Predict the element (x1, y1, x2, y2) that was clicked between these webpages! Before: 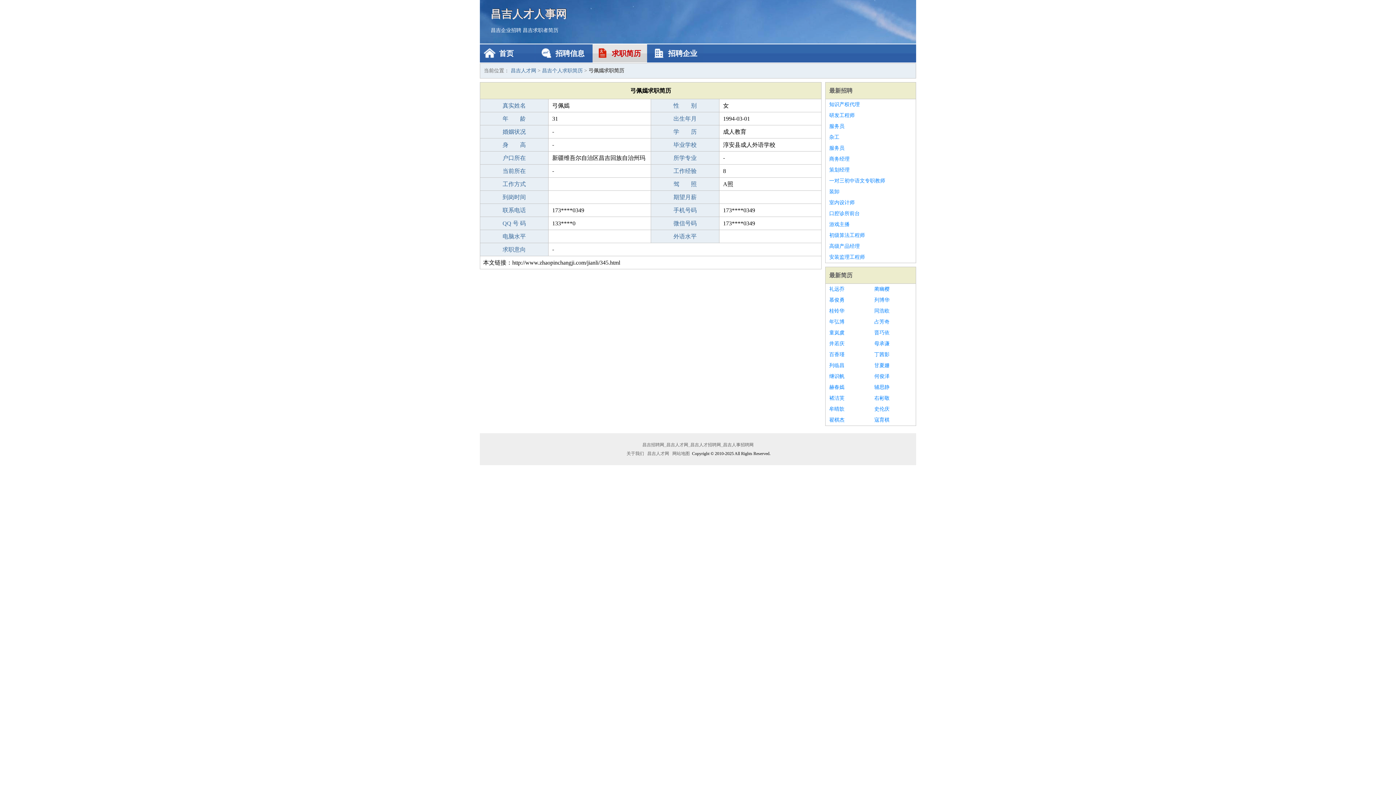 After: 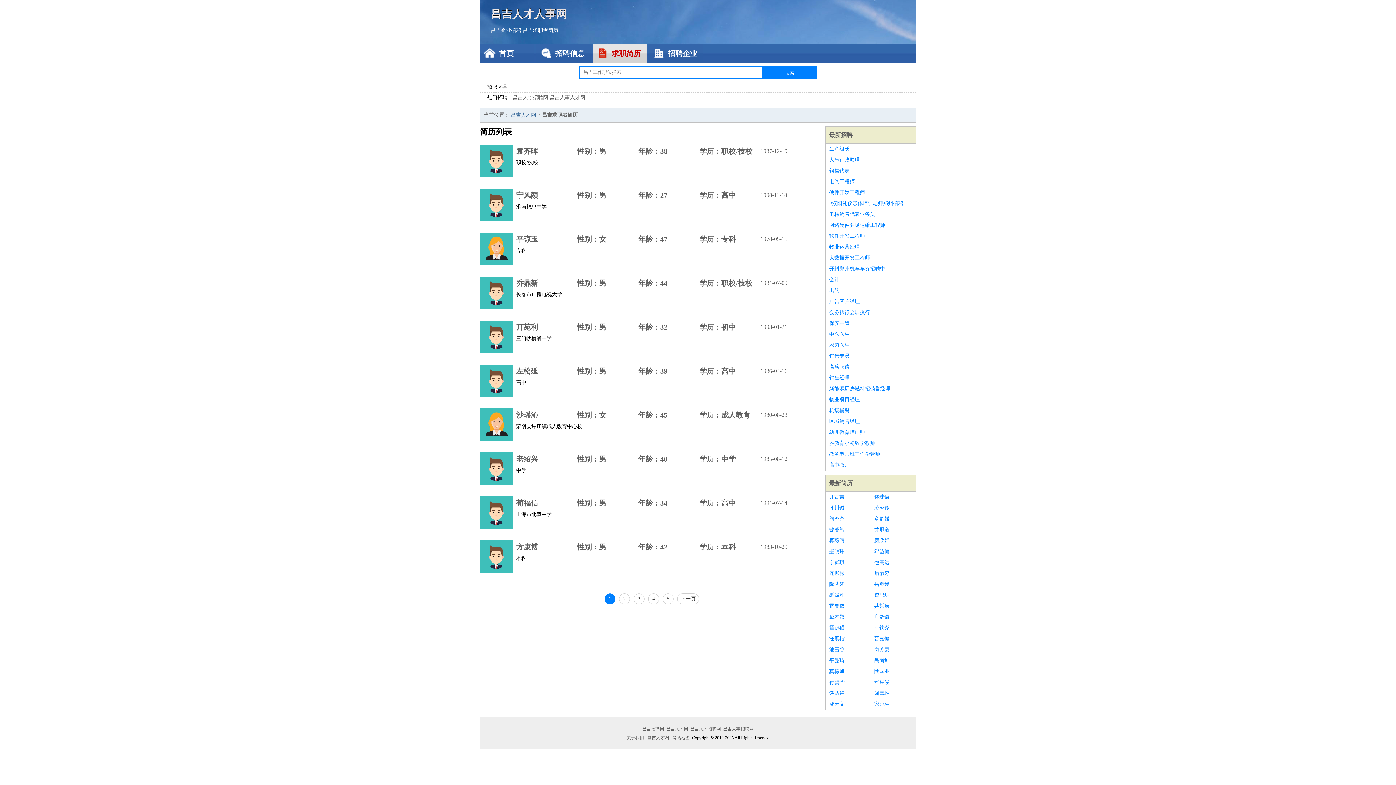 Action: bbox: (522, 27, 558, 33) label: 昌吉求职者简历